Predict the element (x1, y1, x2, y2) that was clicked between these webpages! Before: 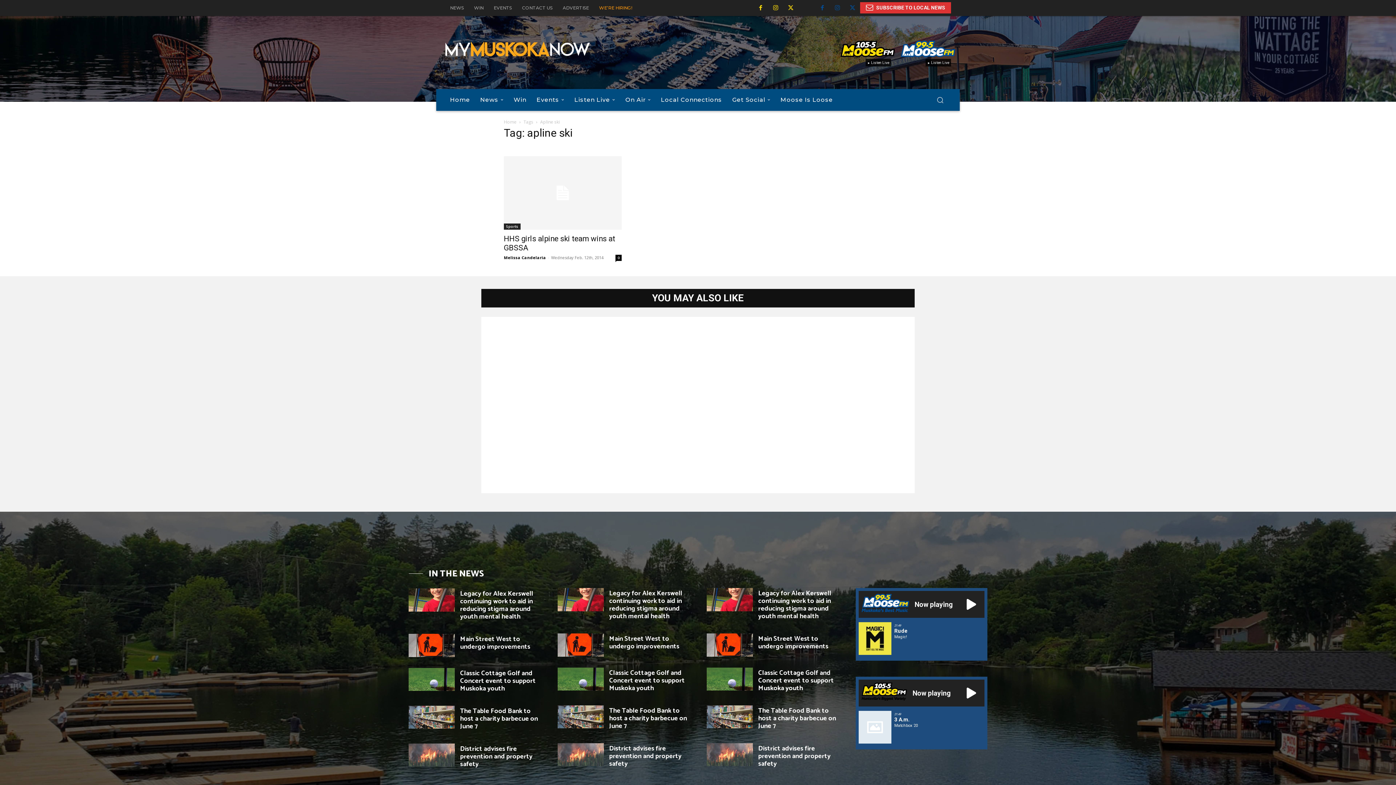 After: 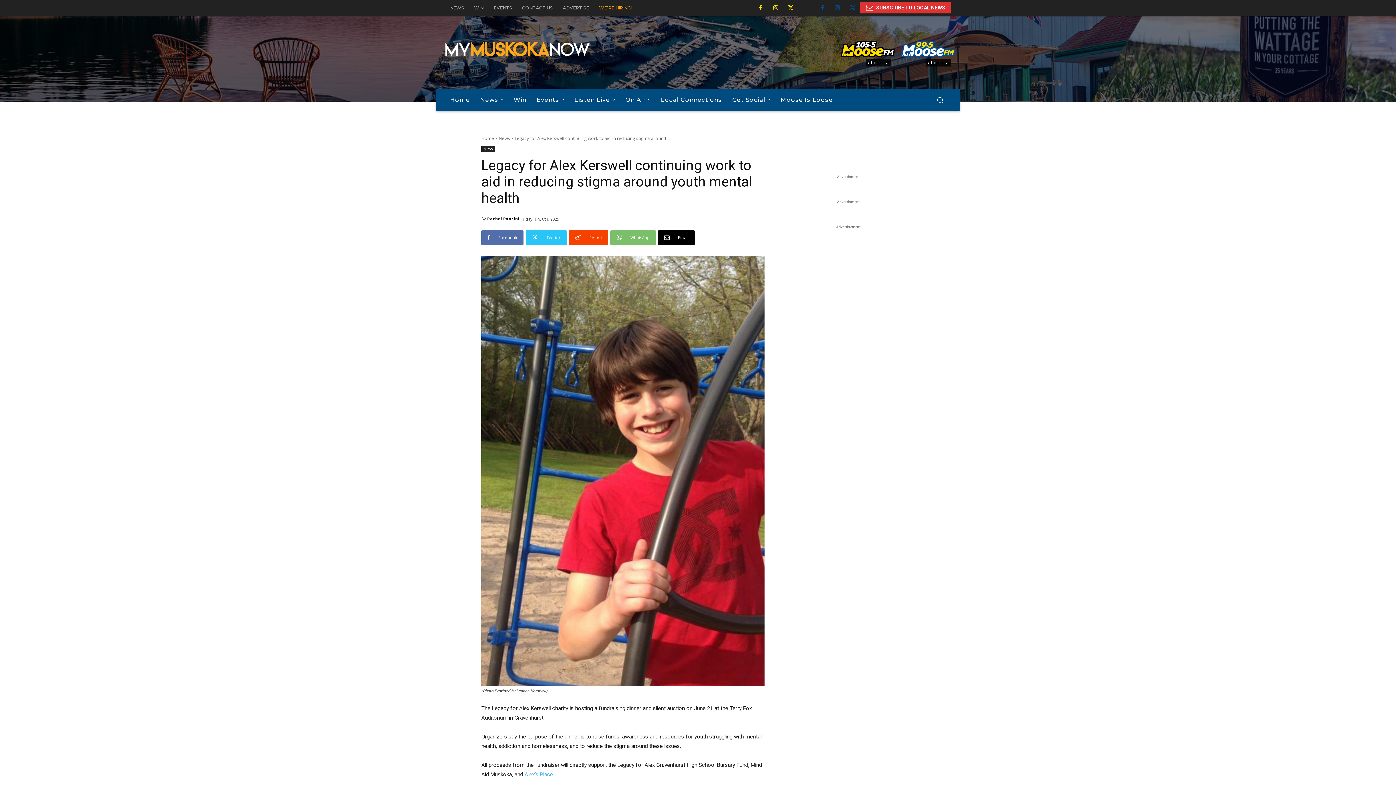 Action: bbox: (609, 588, 682, 622) label: Legacy for Alex Kerswell continuing work to aid in reducing stigma around youth mental health